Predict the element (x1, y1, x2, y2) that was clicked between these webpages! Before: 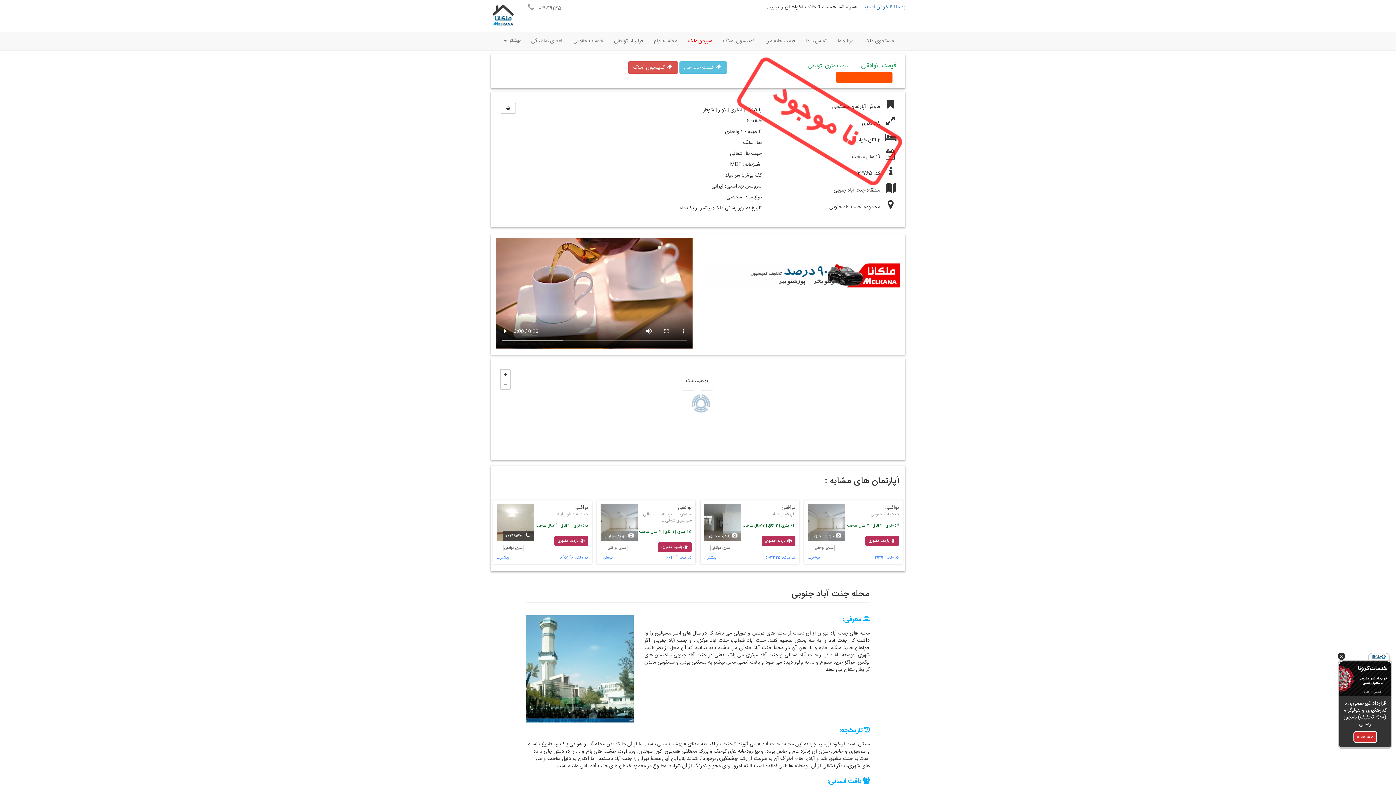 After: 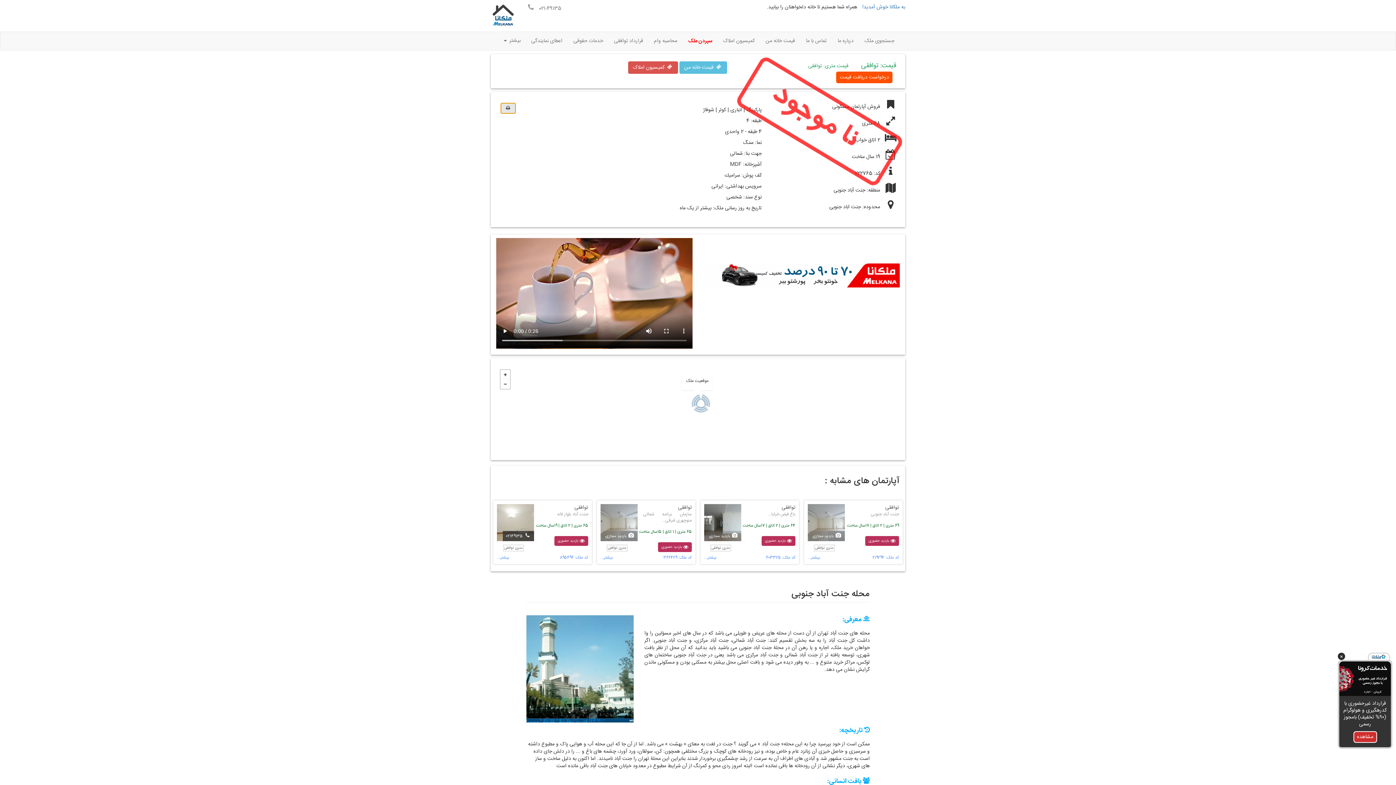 Action: bbox: (500, 102, 515, 113)